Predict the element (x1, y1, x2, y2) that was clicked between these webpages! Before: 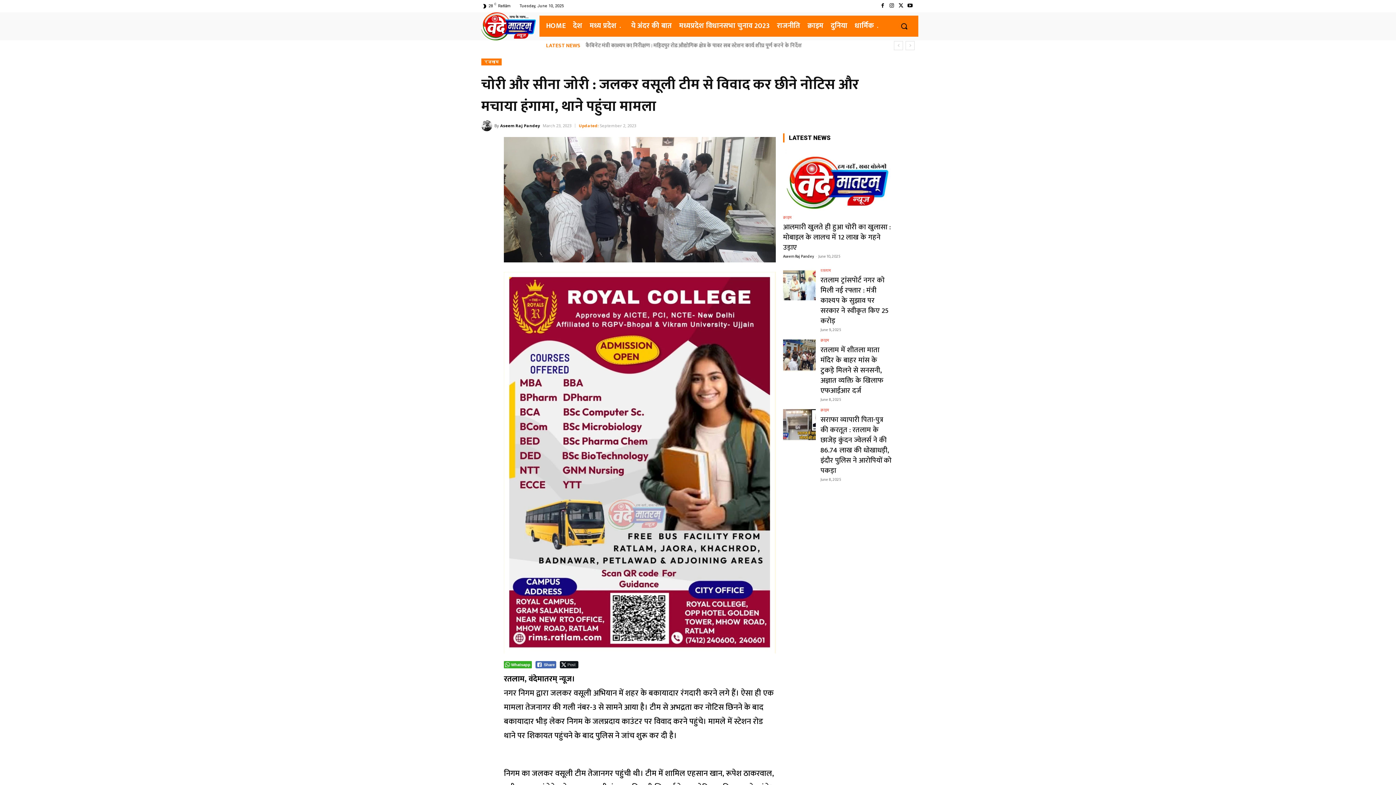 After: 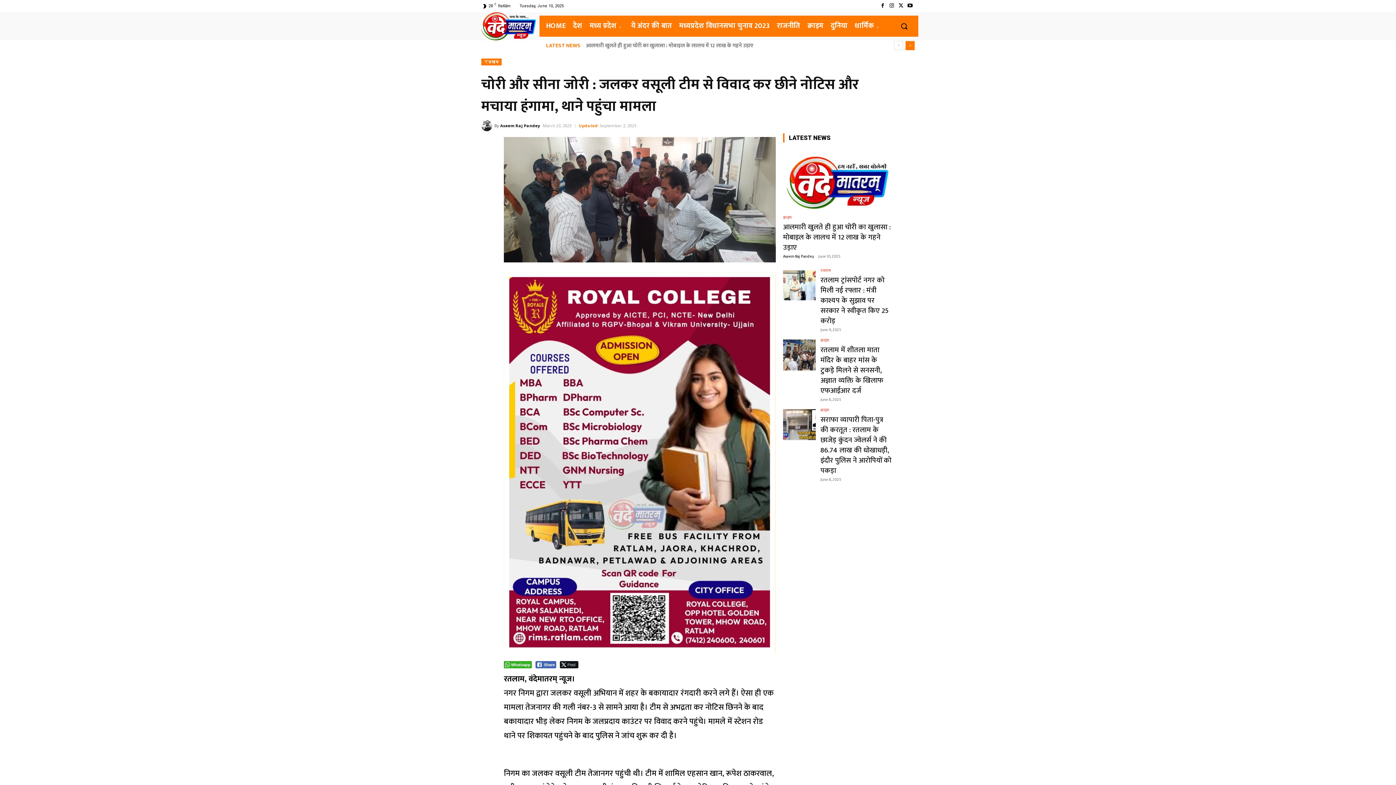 Action: bbox: (905, 41, 914, 50) label: next